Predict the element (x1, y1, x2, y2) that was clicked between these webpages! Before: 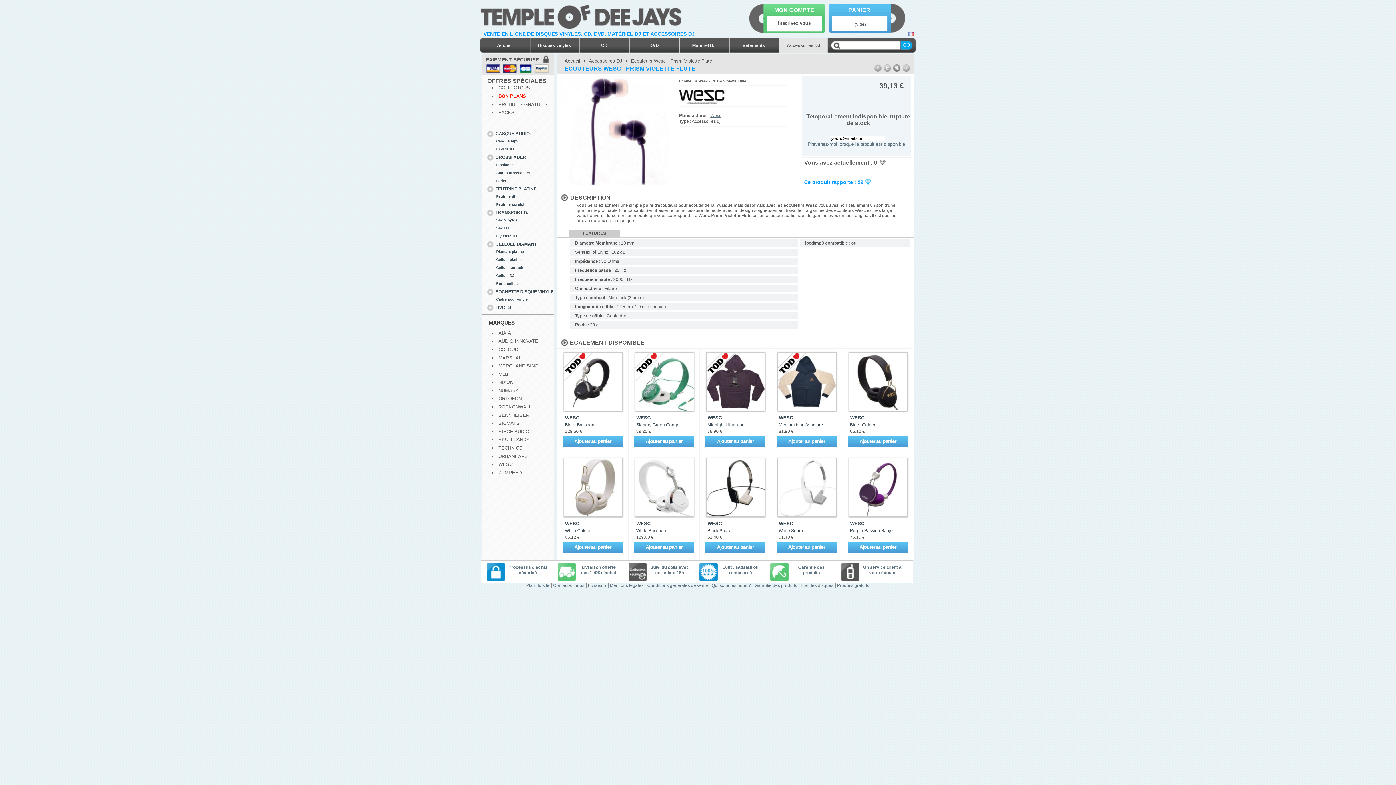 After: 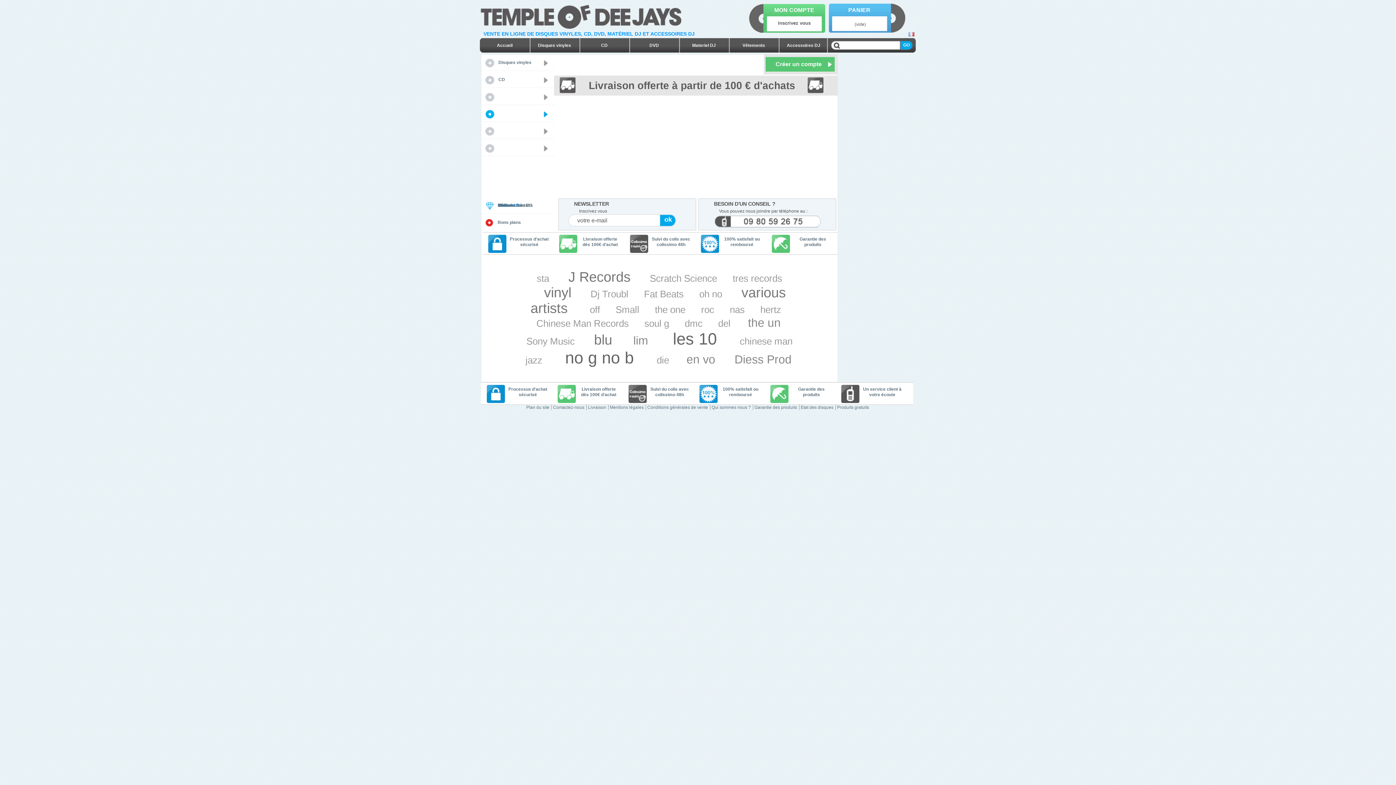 Action: bbox: (480, 0, 685, 30)